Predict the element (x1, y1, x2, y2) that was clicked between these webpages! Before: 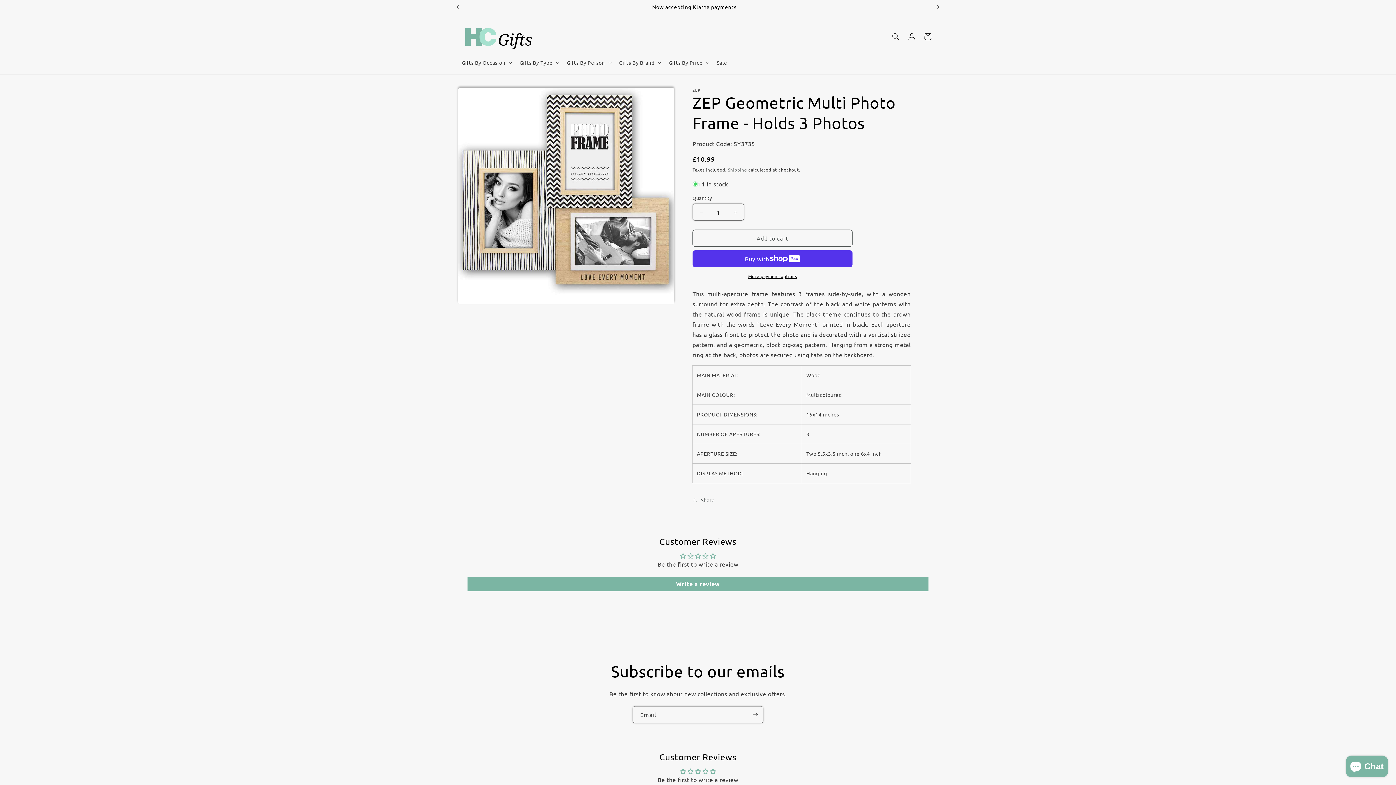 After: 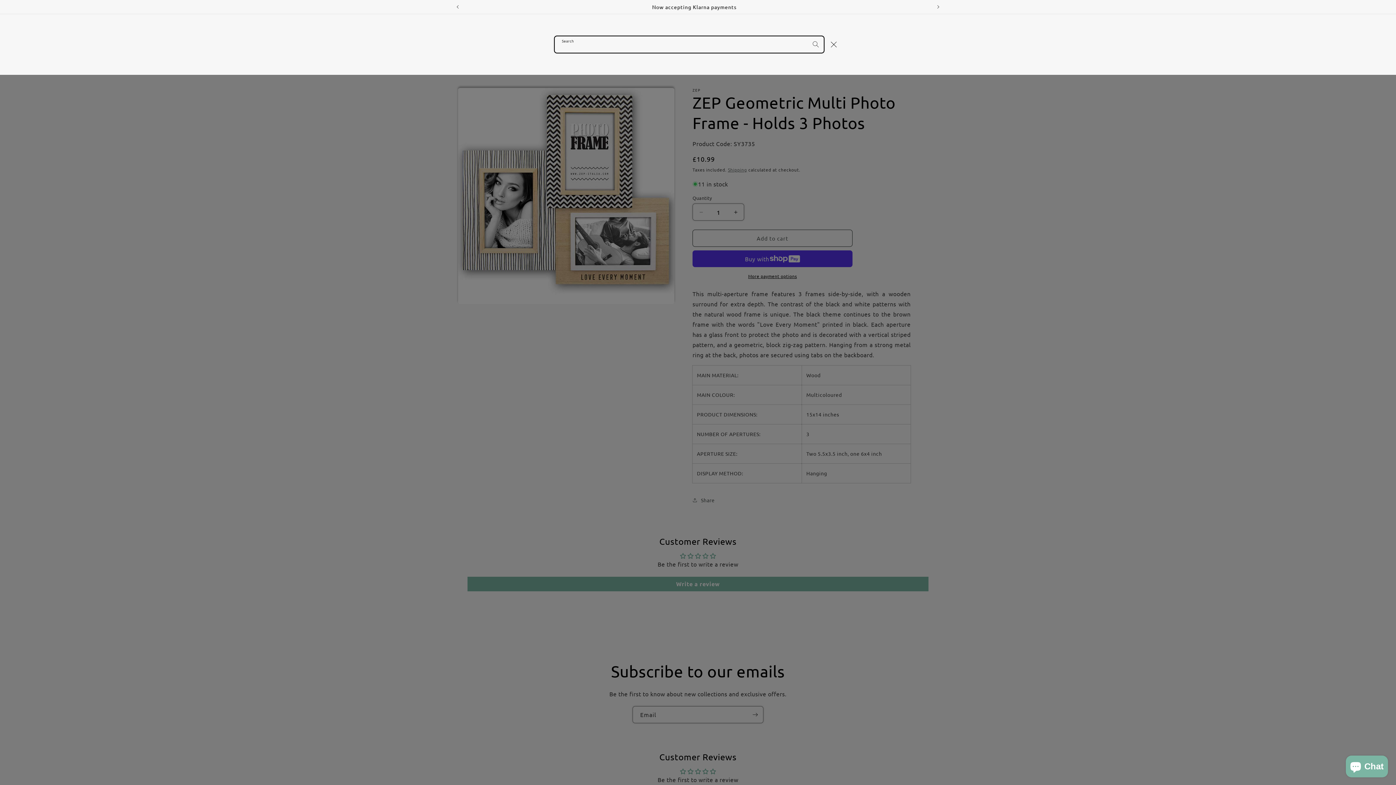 Action: bbox: (888, 28, 904, 44) label: Search